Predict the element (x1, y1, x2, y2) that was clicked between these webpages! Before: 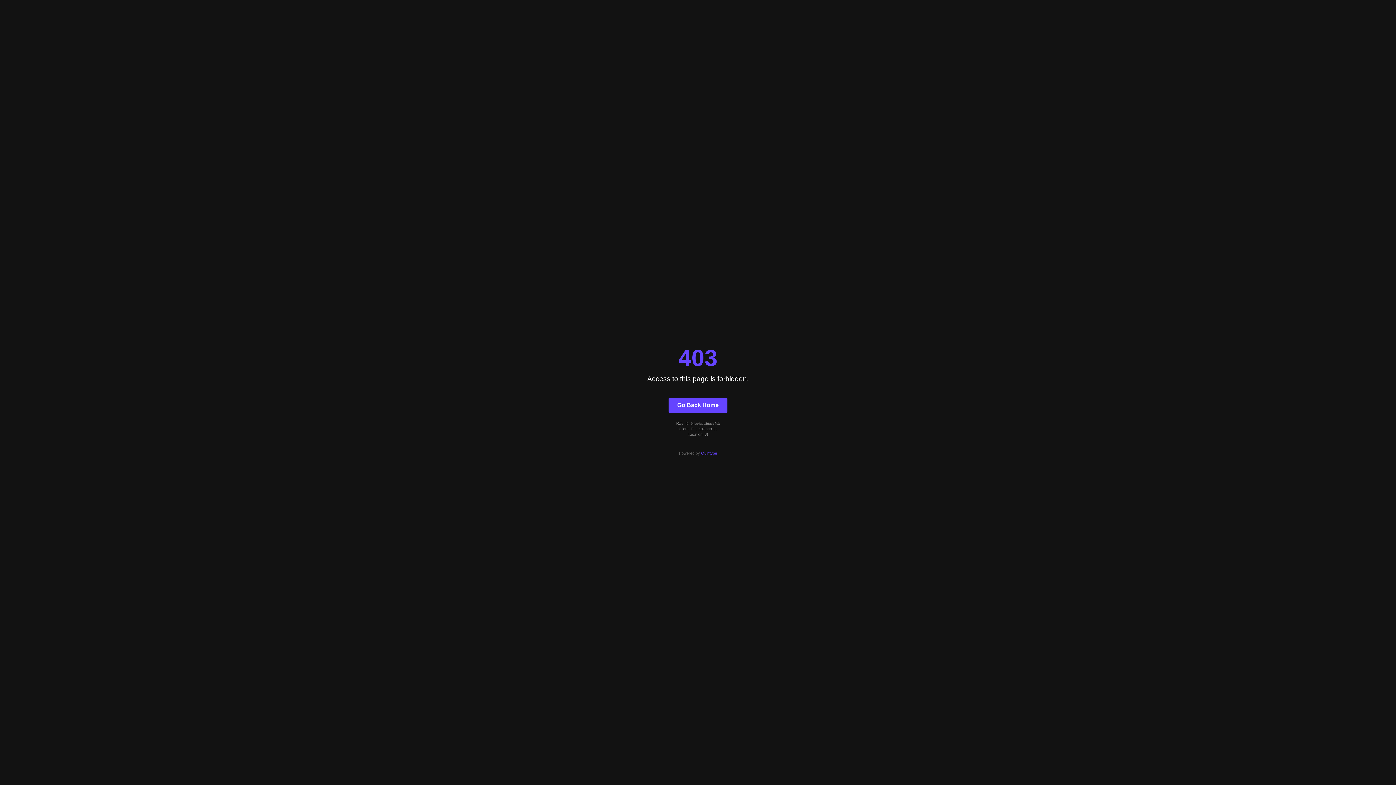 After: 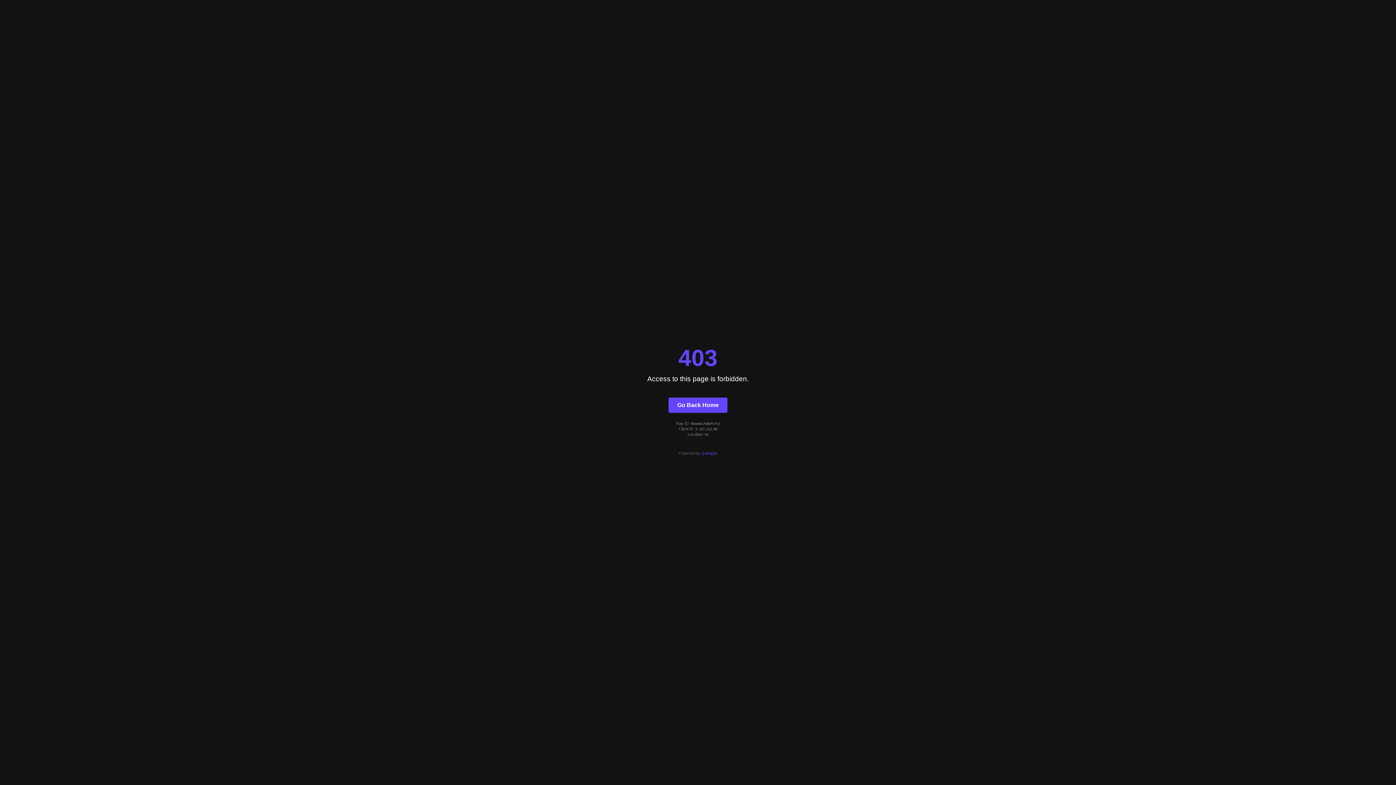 Action: bbox: (668, 397, 727, 412) label: Go Back Home